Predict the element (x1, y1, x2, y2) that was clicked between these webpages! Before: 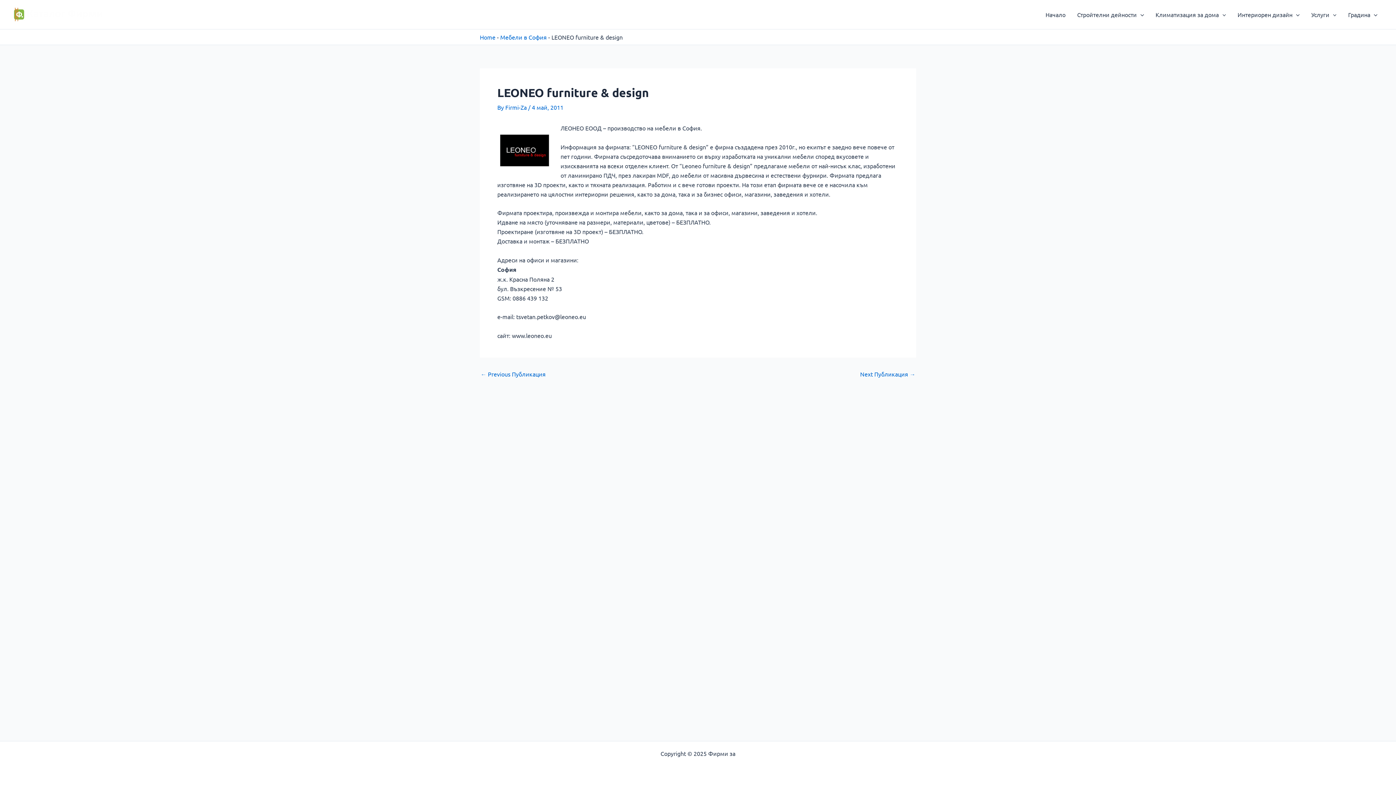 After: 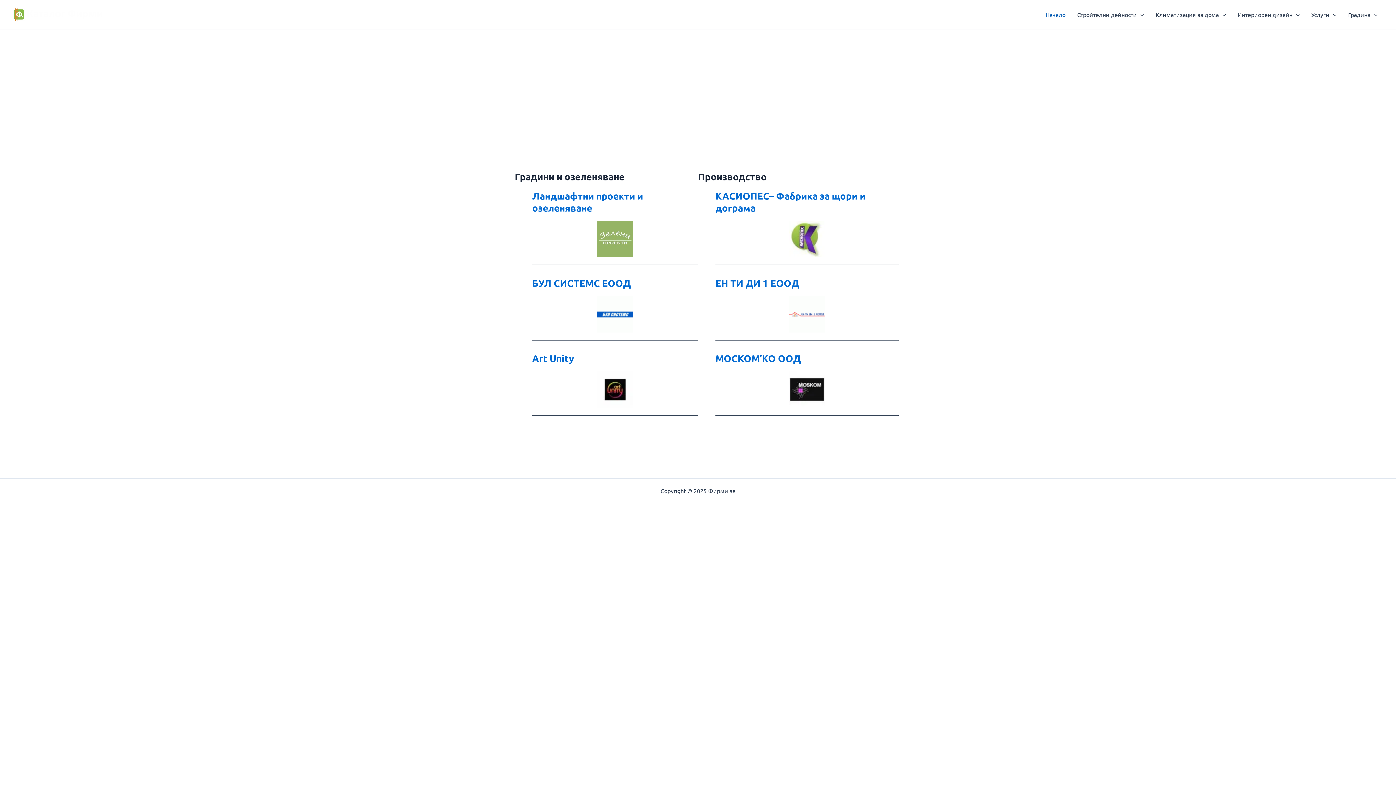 Action: bbox: (12, 9, 103, 17)